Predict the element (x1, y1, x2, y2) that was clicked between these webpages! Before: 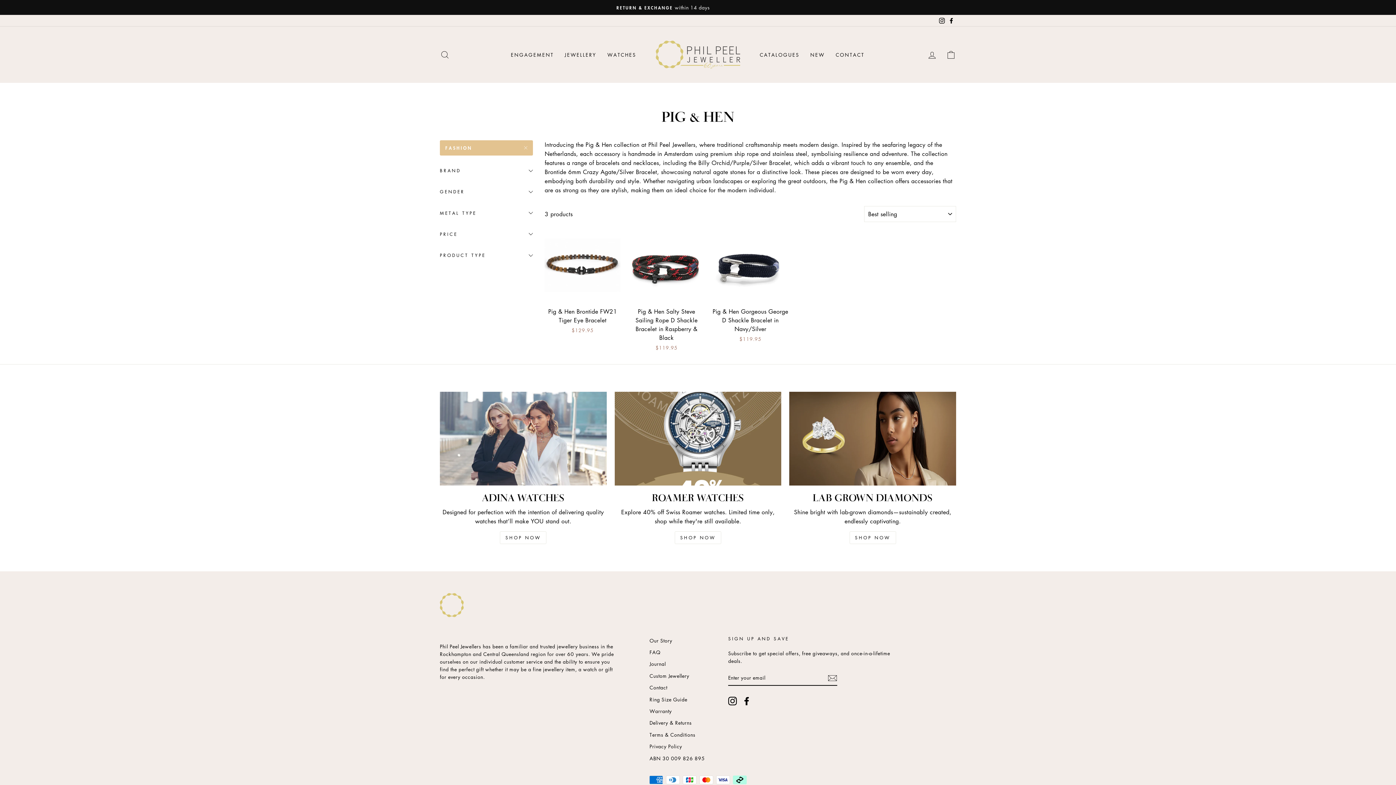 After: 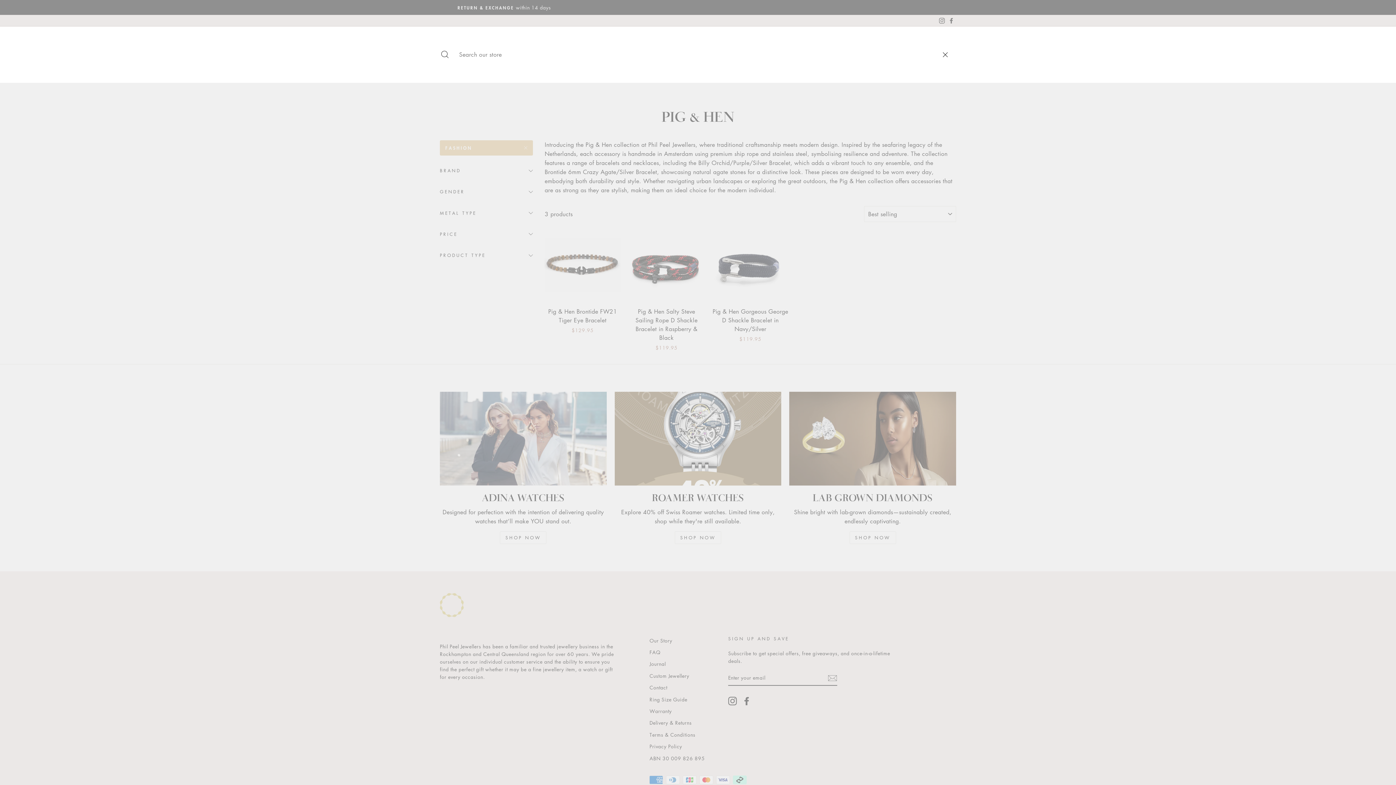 Action: label: SEARCH bbox: (435, 46, 454, 62)